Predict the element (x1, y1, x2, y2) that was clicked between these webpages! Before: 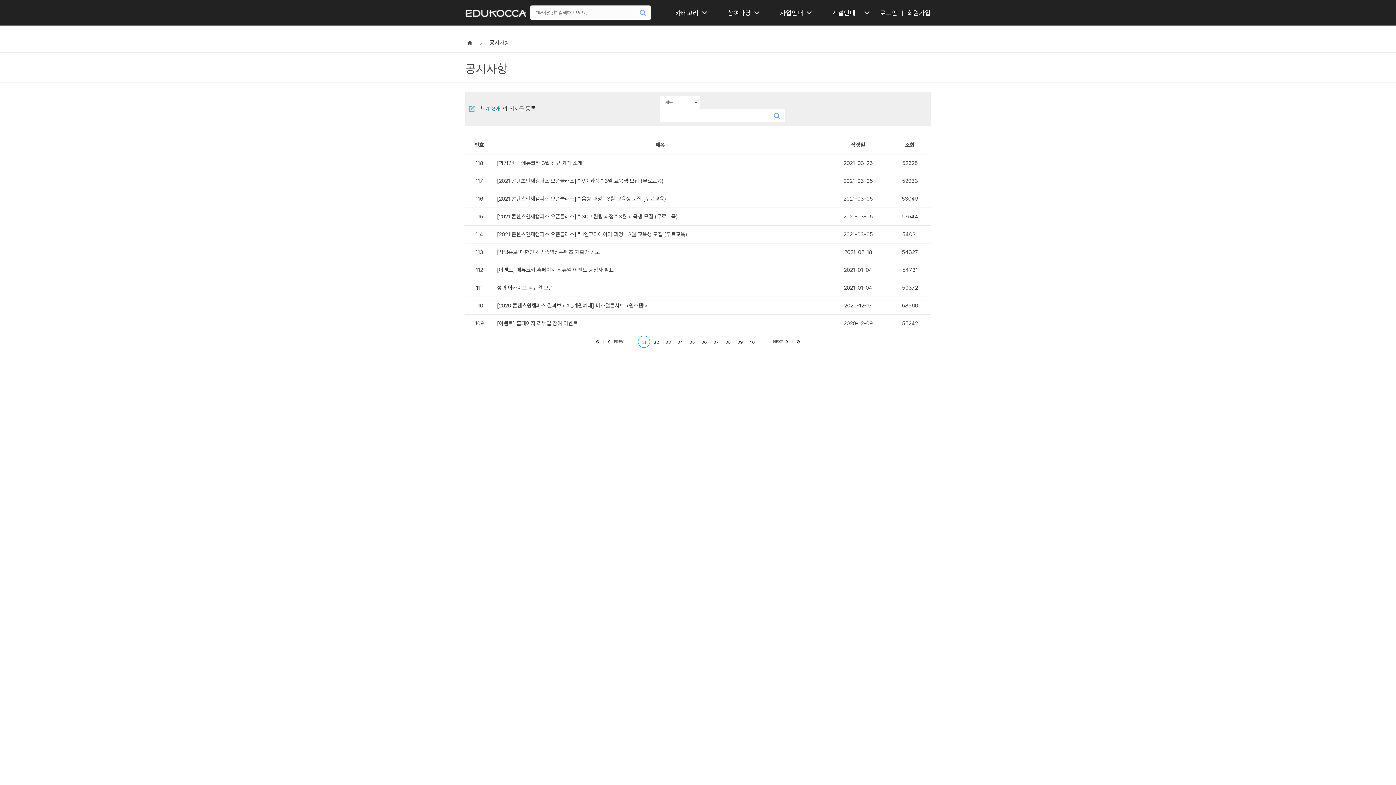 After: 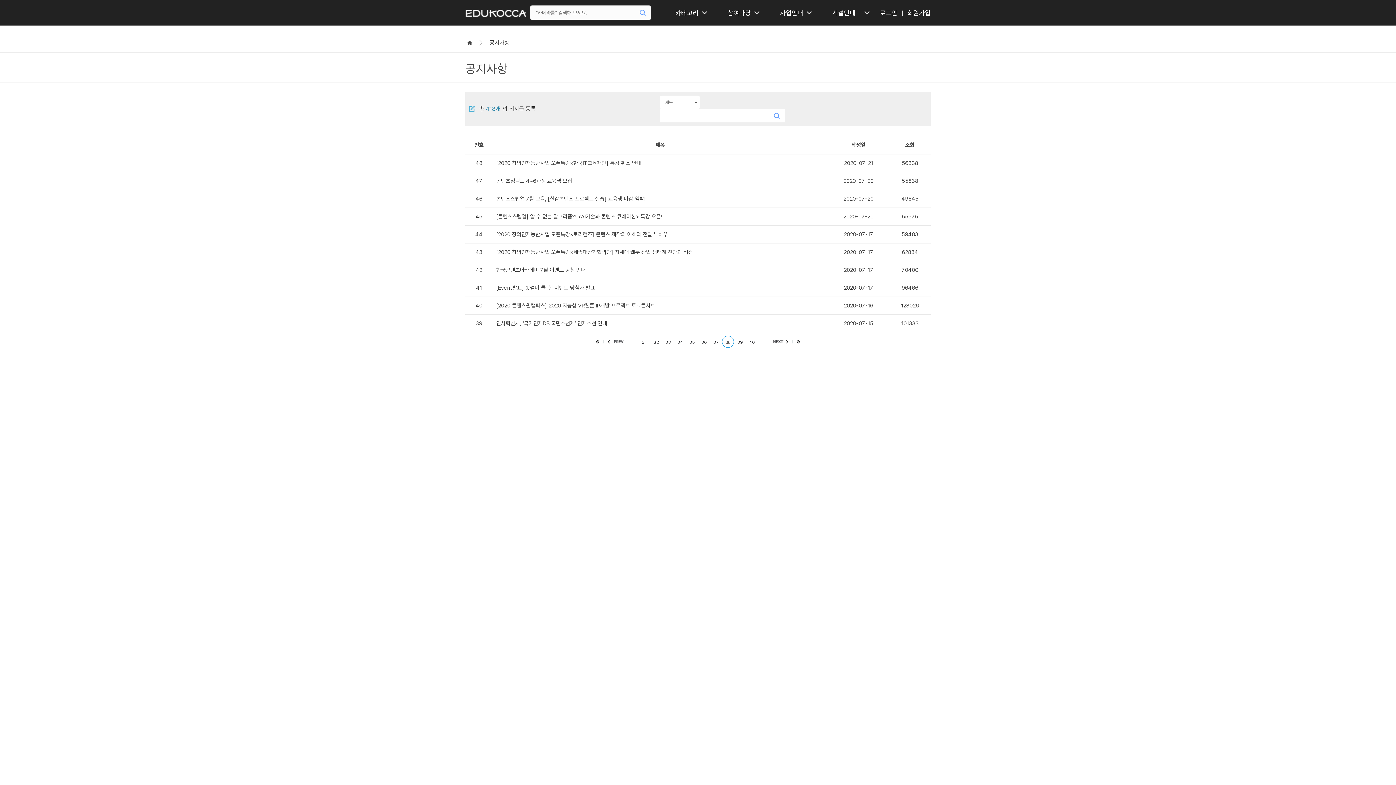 Action: bbox: (722, 336, 734, 348) label: 38